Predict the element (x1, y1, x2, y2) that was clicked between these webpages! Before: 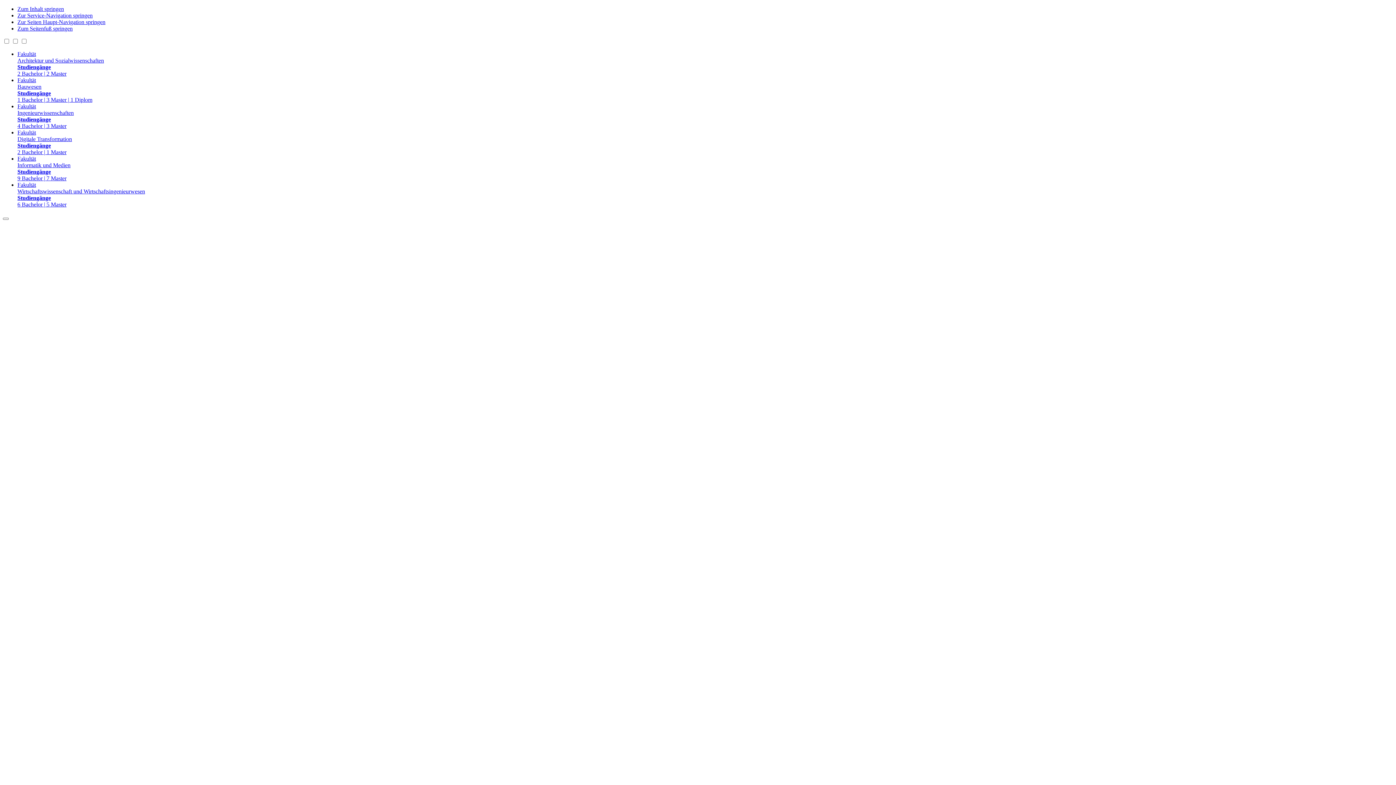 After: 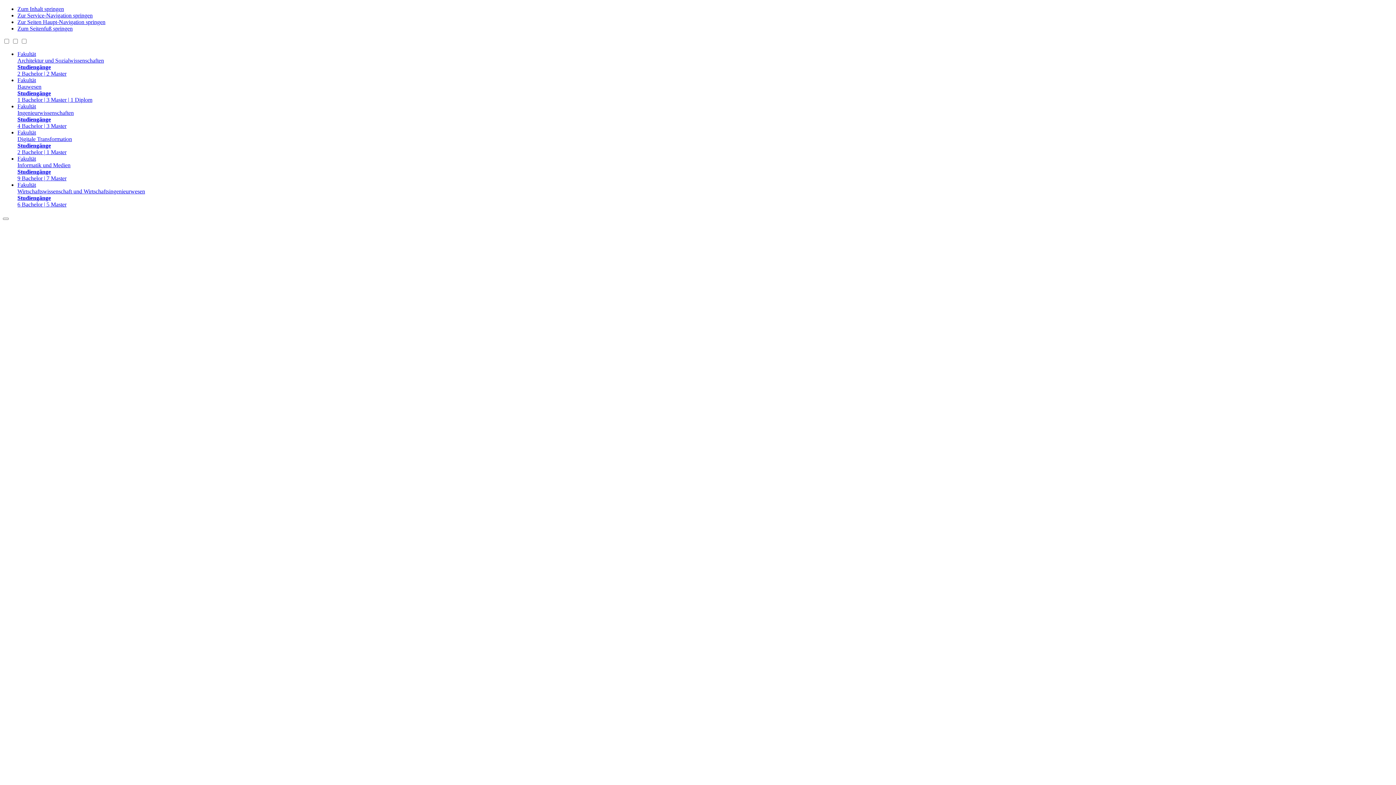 Action: bbox: (17, 181, 1393, 208) label: Fakultät
Wirtschaftswissenschaft und Wirtschaftsingenieurwesen
Studiengänge
6 Bachelor | 5 Master